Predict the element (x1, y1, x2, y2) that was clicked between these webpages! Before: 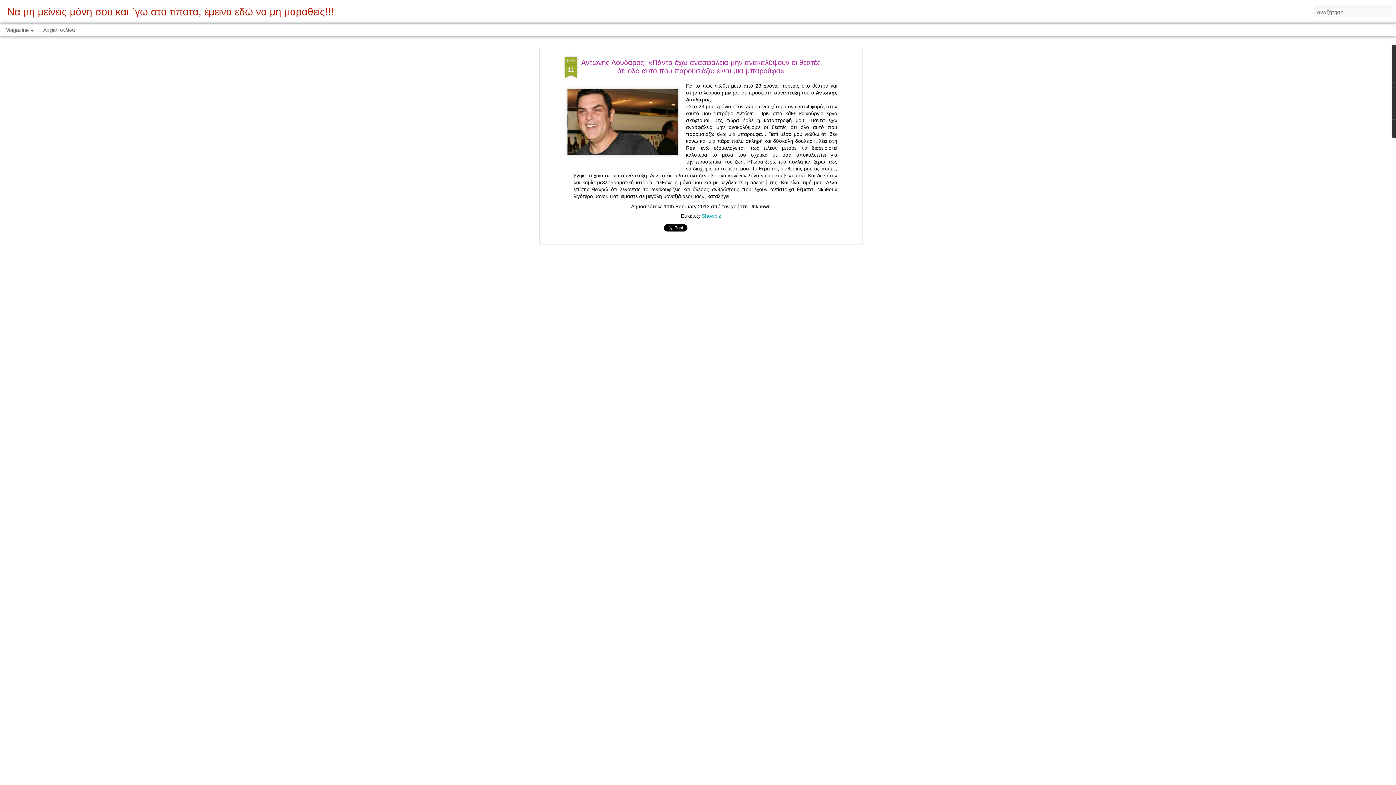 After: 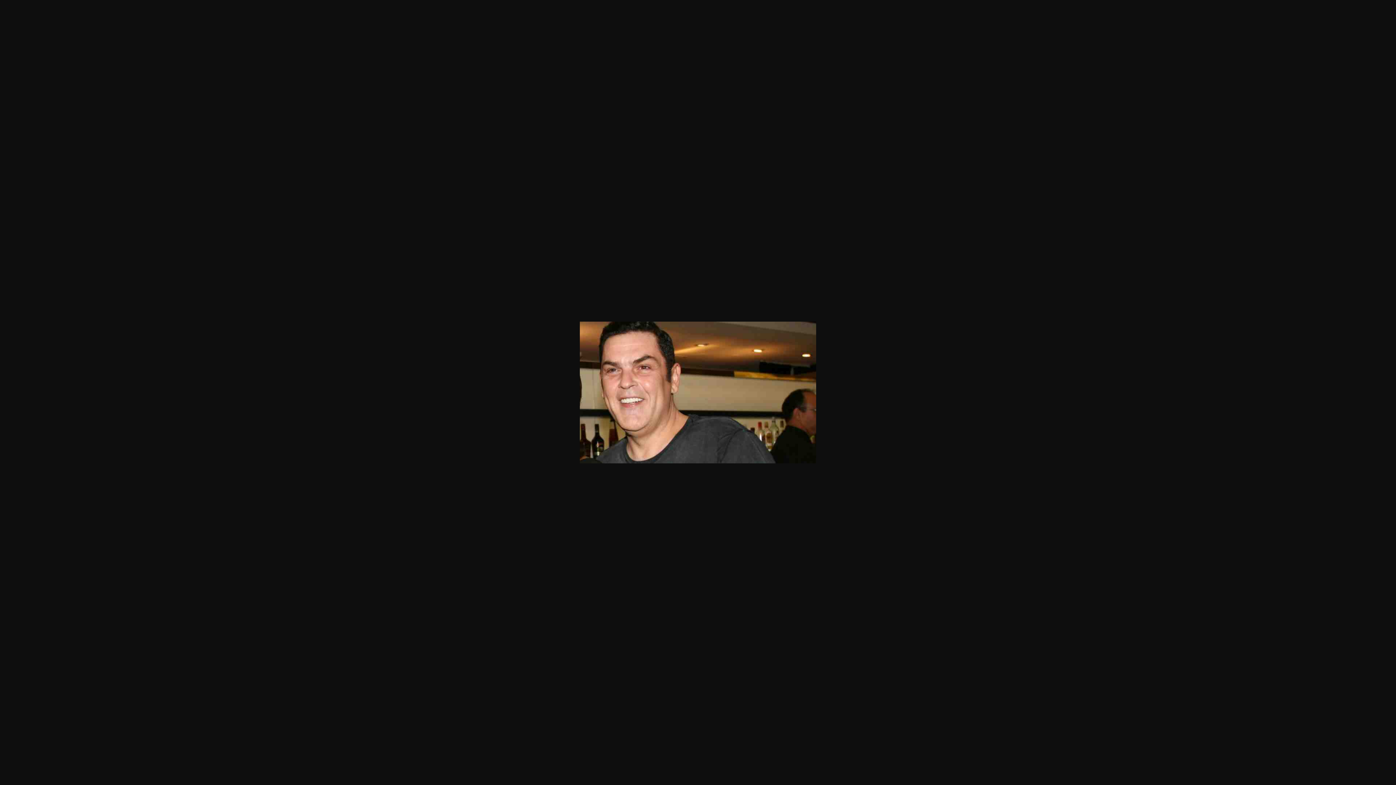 Action: bbox: (564, 82, 681, 163)